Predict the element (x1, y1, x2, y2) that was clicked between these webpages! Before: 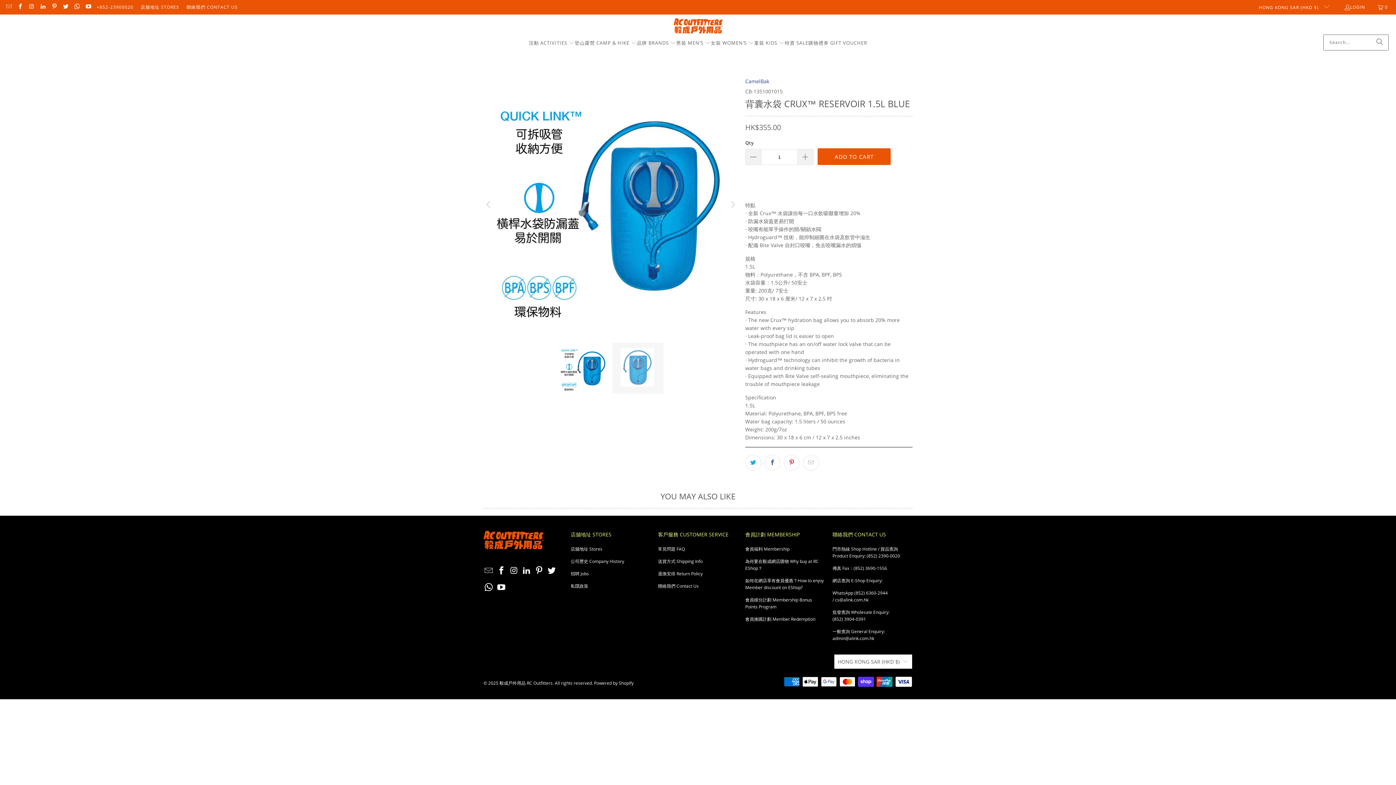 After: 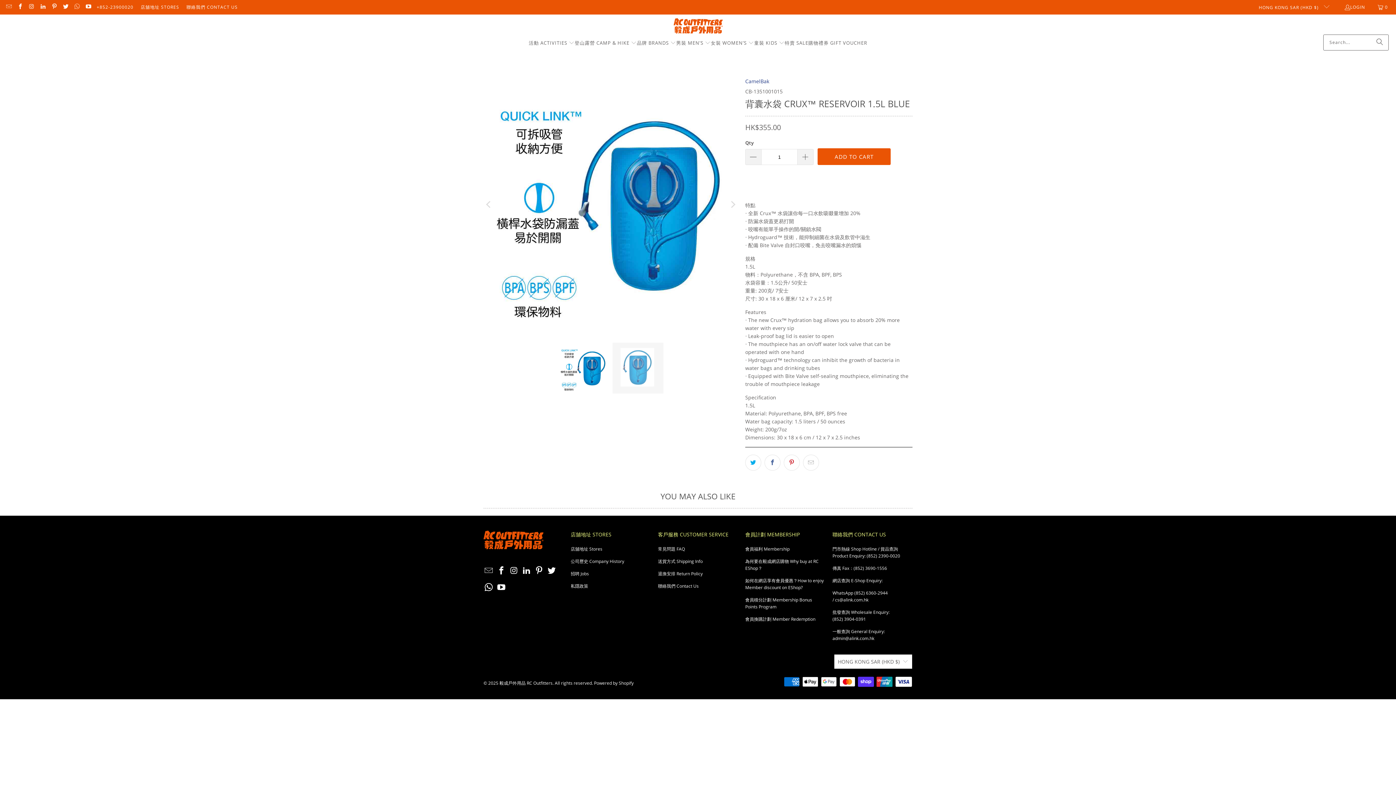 Action: bbox: (73, 4, 79, 10)